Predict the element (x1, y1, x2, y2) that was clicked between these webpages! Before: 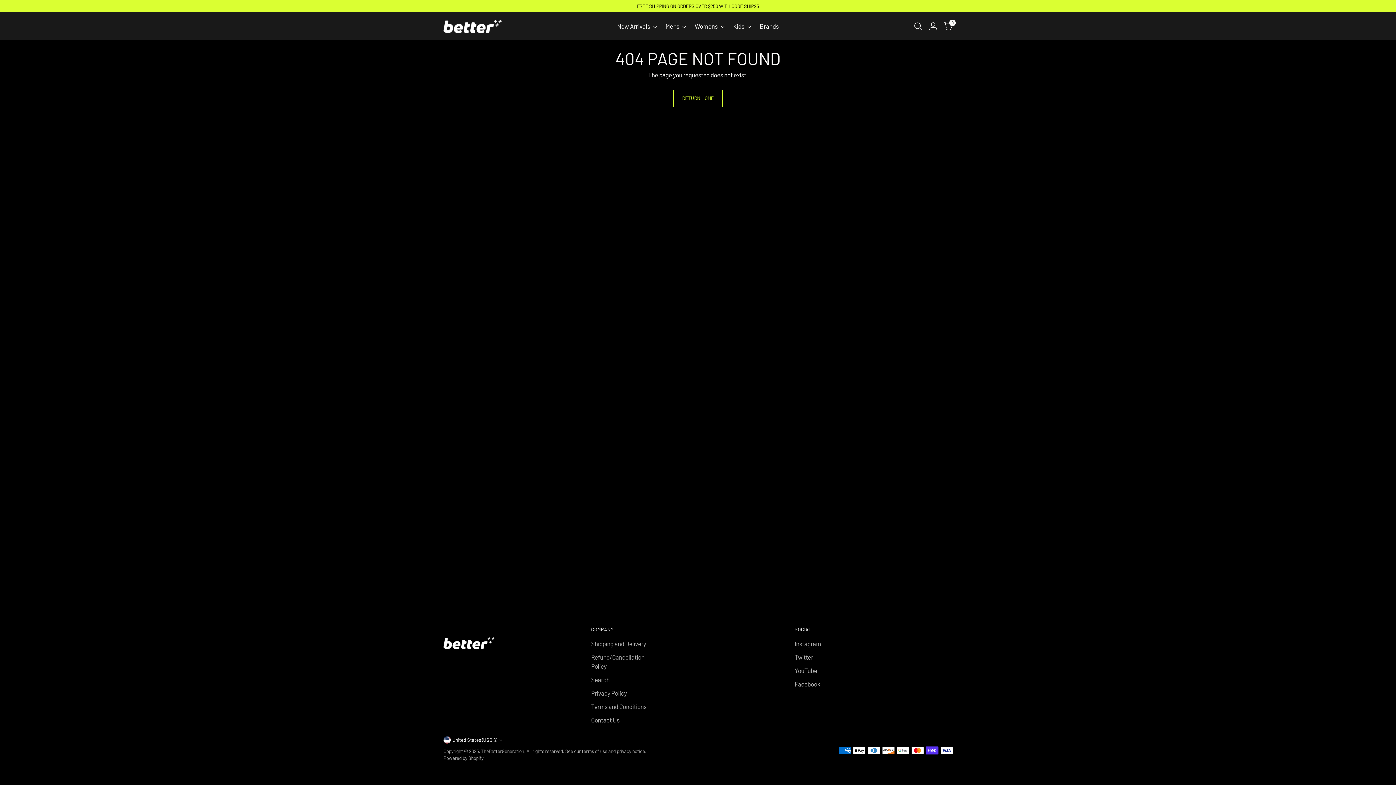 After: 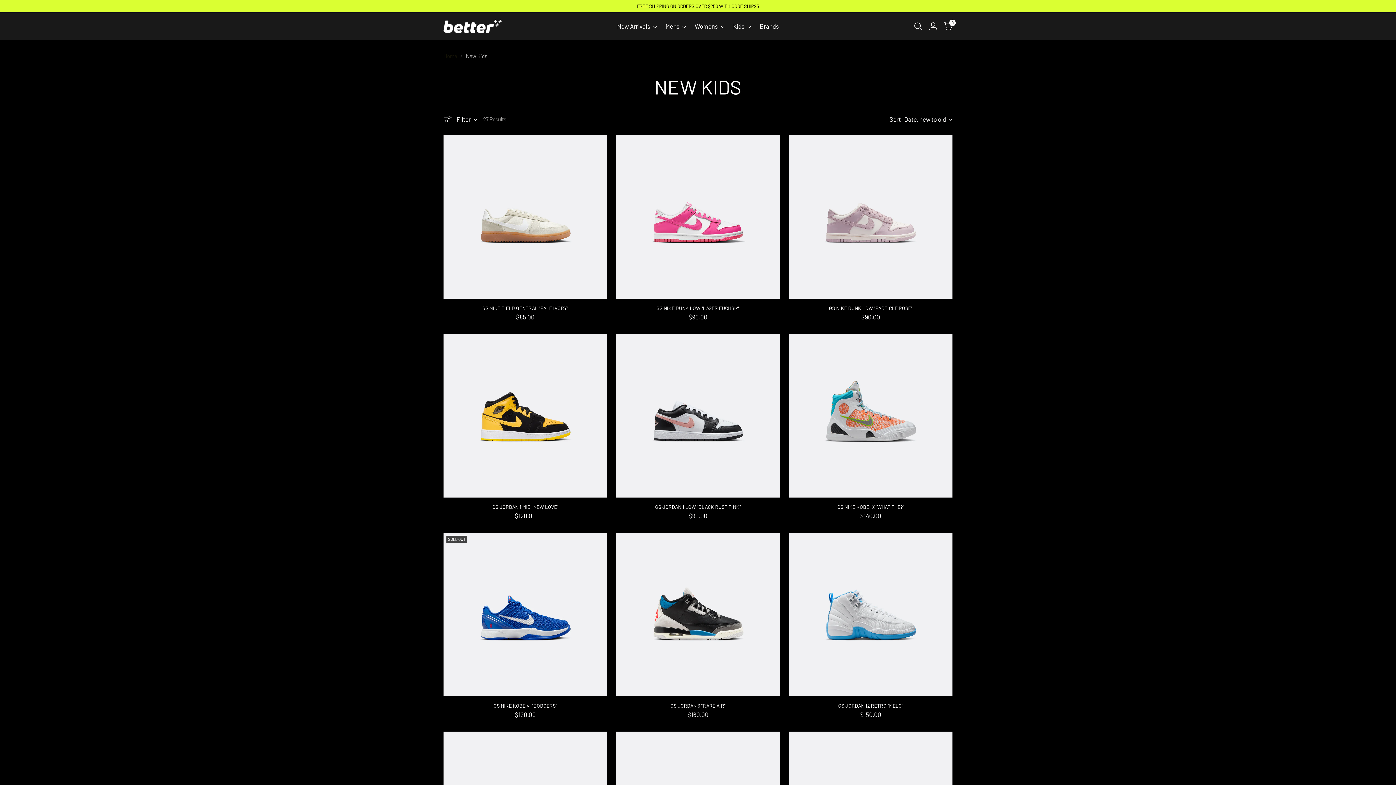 Action: label: Kids bbox: (733, 18, 751, 34)